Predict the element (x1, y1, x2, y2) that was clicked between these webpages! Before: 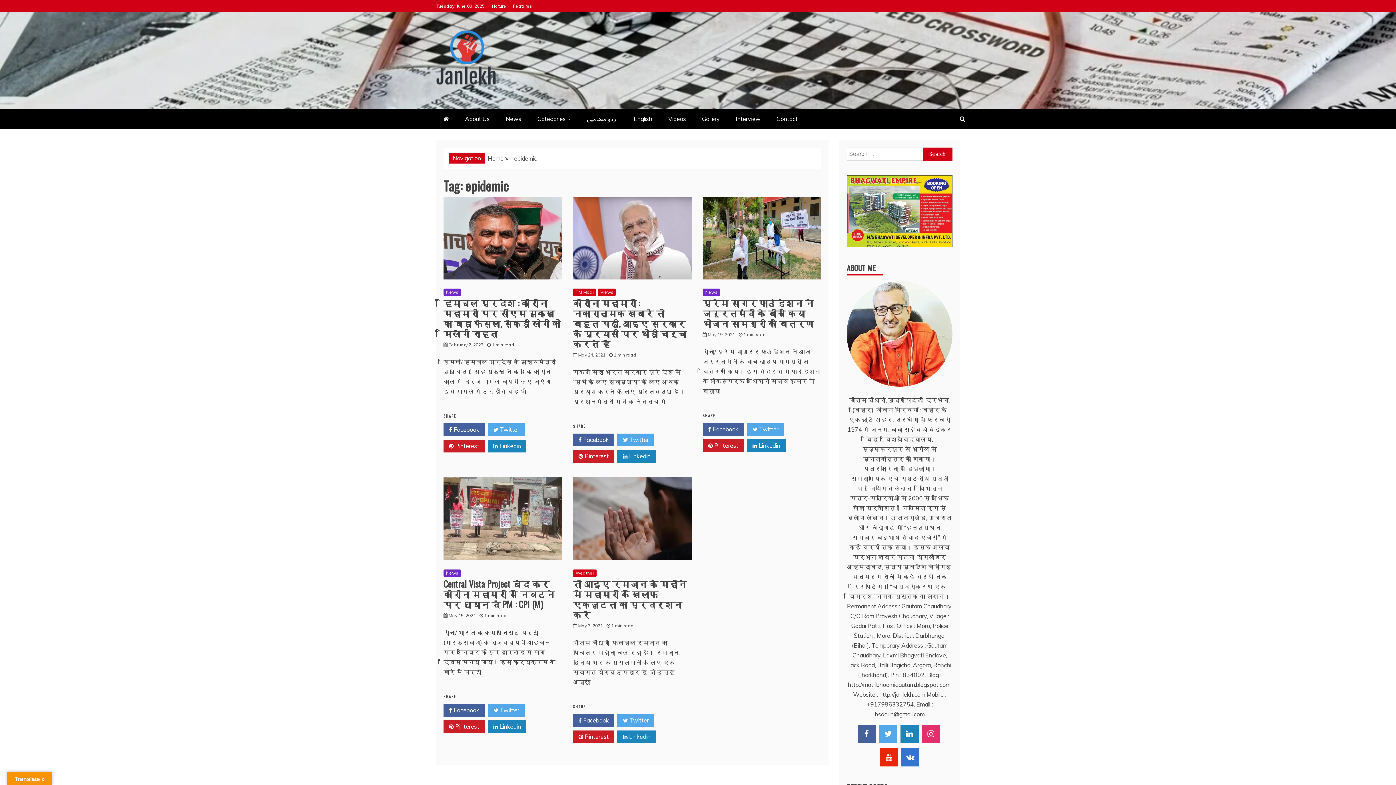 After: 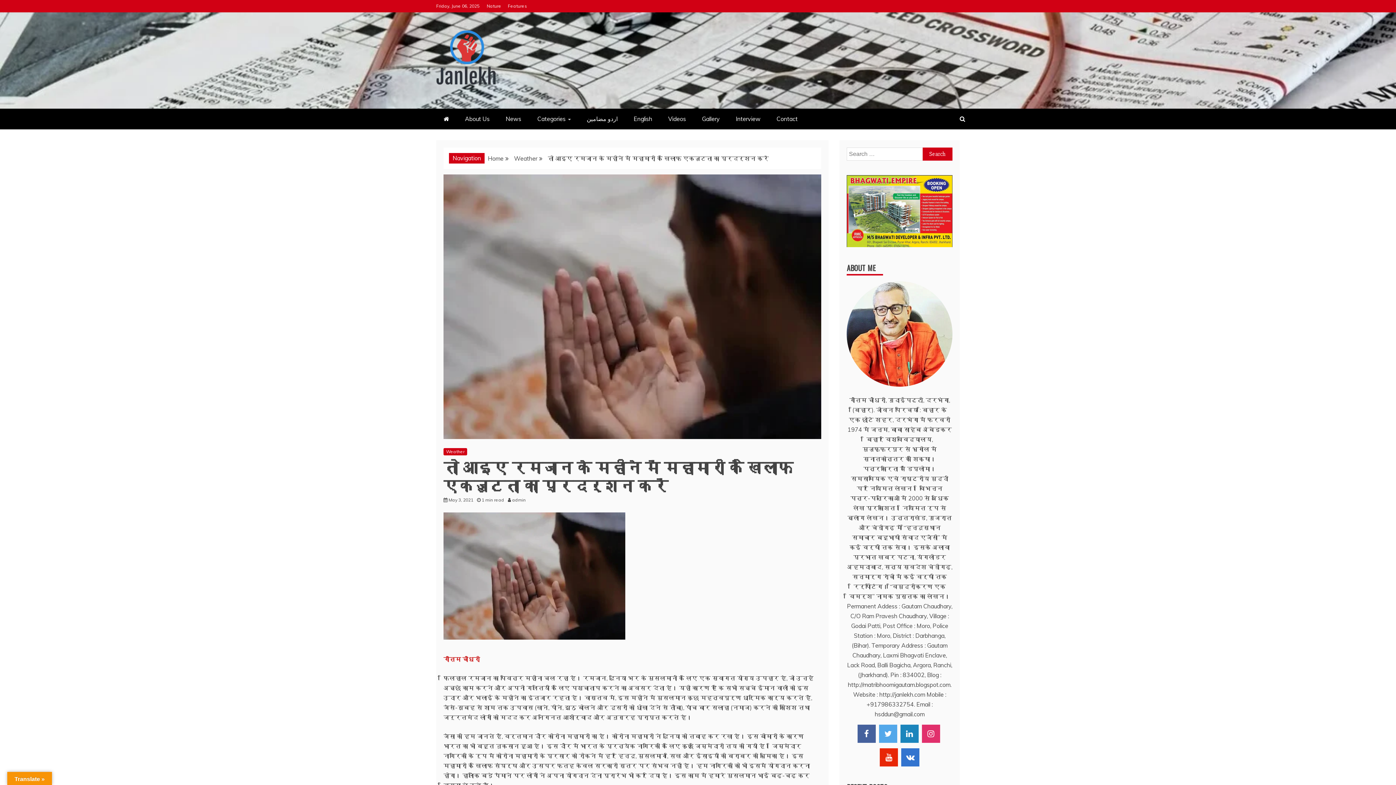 Action: label: तो आइए रमजान के महीने में महामारी के खिलाफ एकजुटता का प्रदर्शन करें bbox: (573, 577, 686, 621)